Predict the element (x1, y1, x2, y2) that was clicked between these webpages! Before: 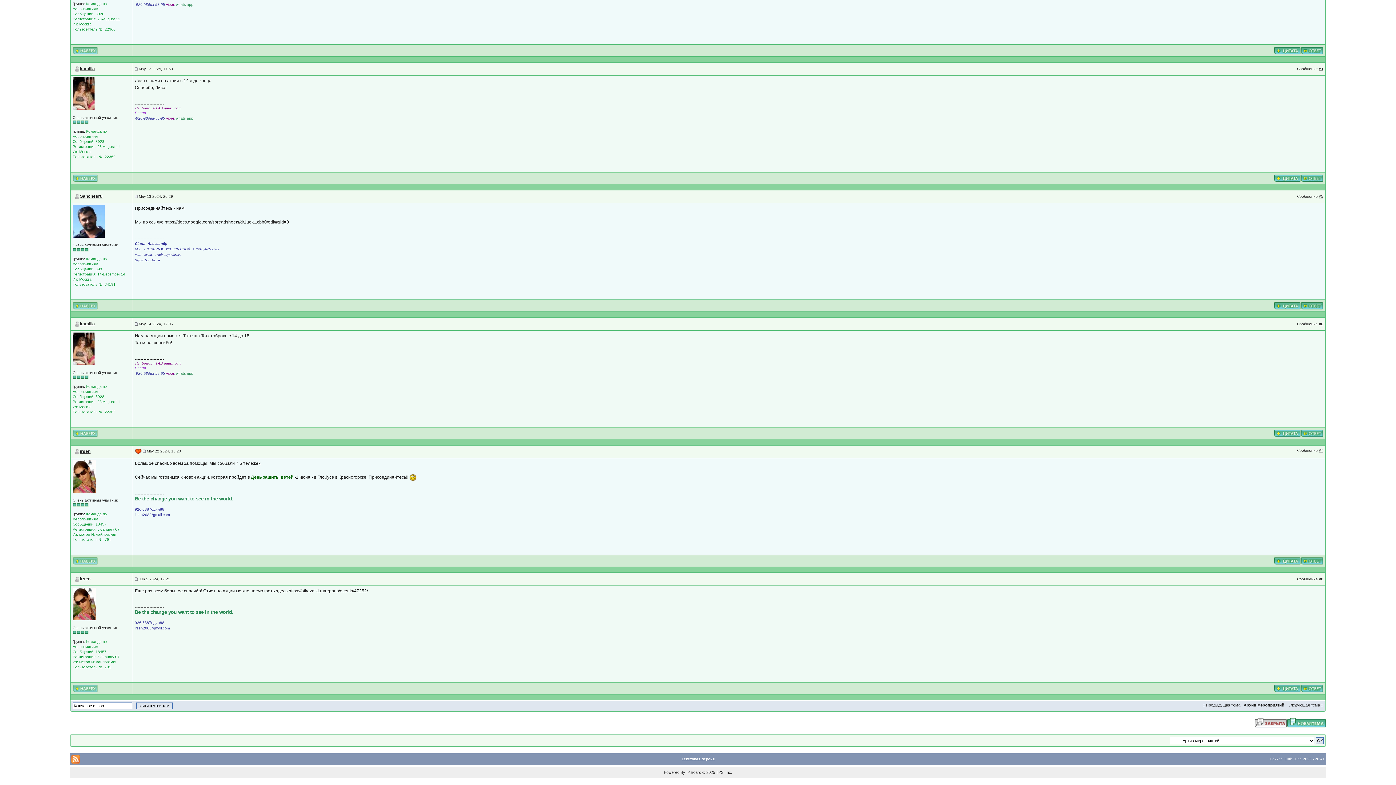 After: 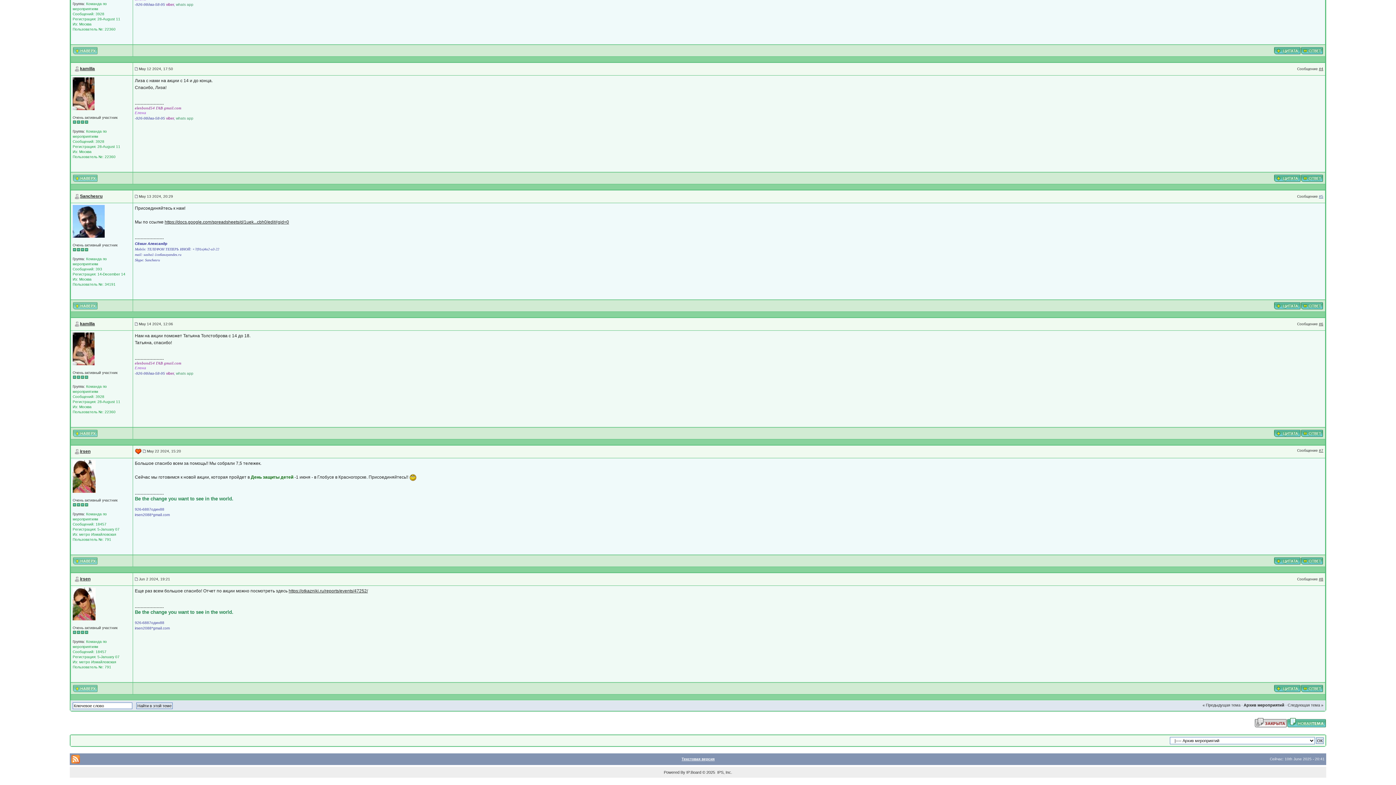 Action: bbox: (1319, 194, 1323, 198) label: #5